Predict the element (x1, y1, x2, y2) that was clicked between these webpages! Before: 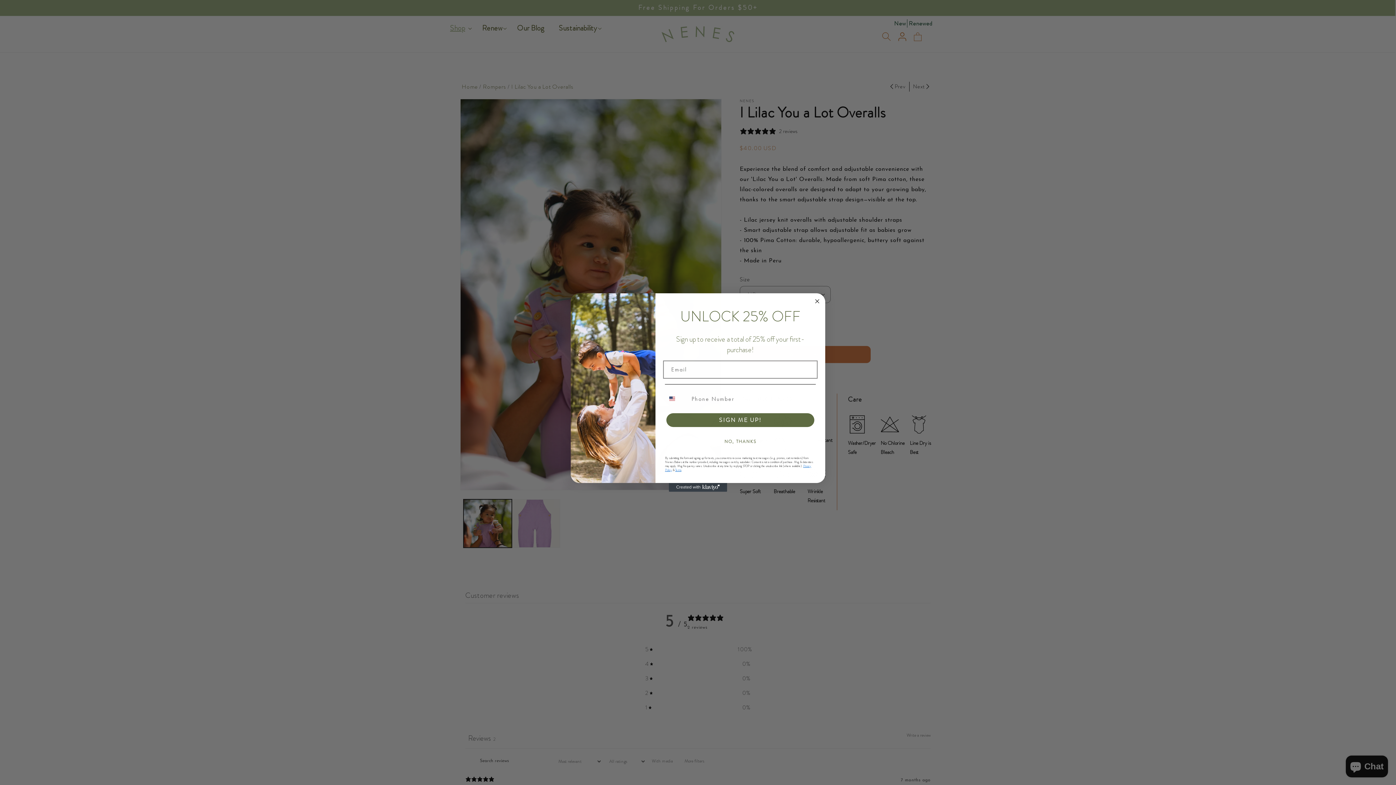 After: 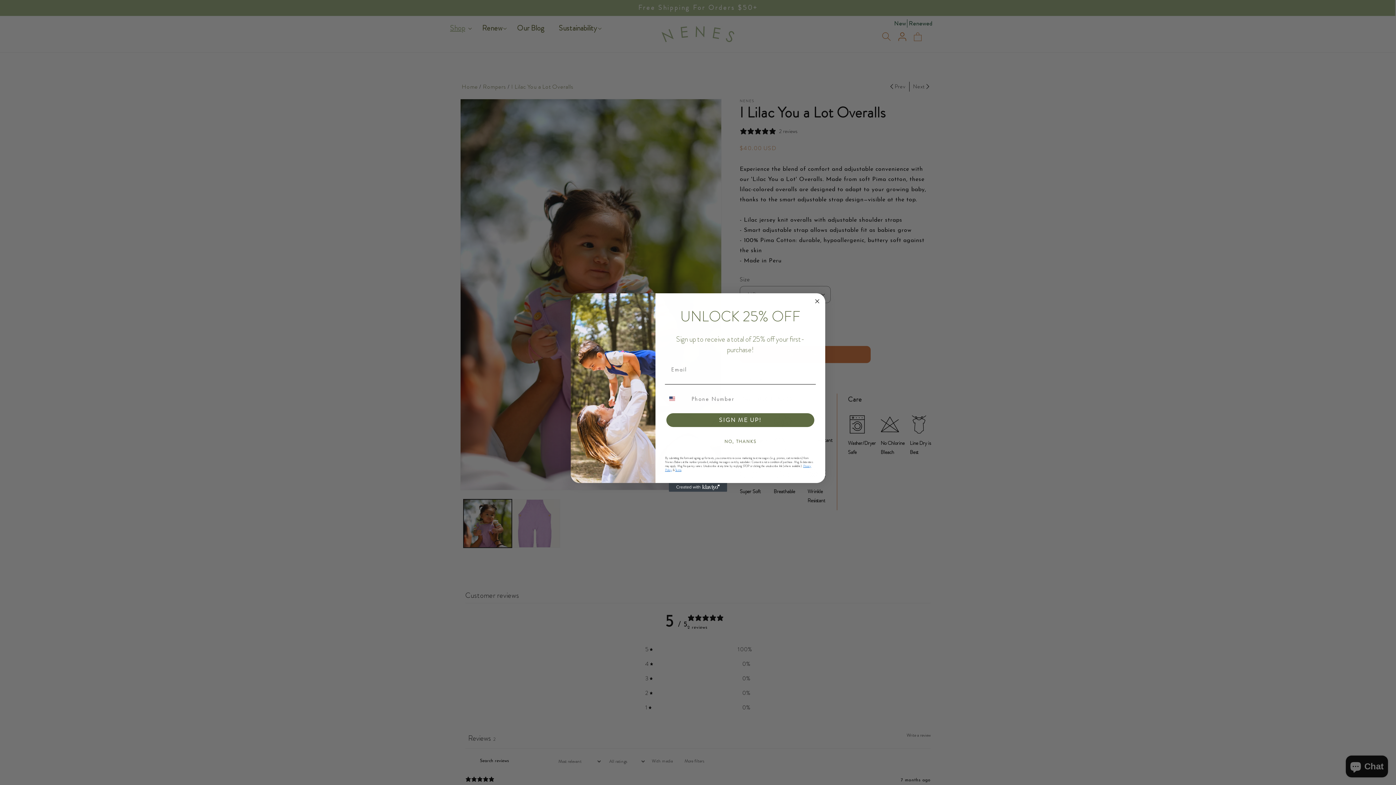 Action: label: Created with Klaviyo - opens in a new tab bbox: (669, 483, 727, 492)